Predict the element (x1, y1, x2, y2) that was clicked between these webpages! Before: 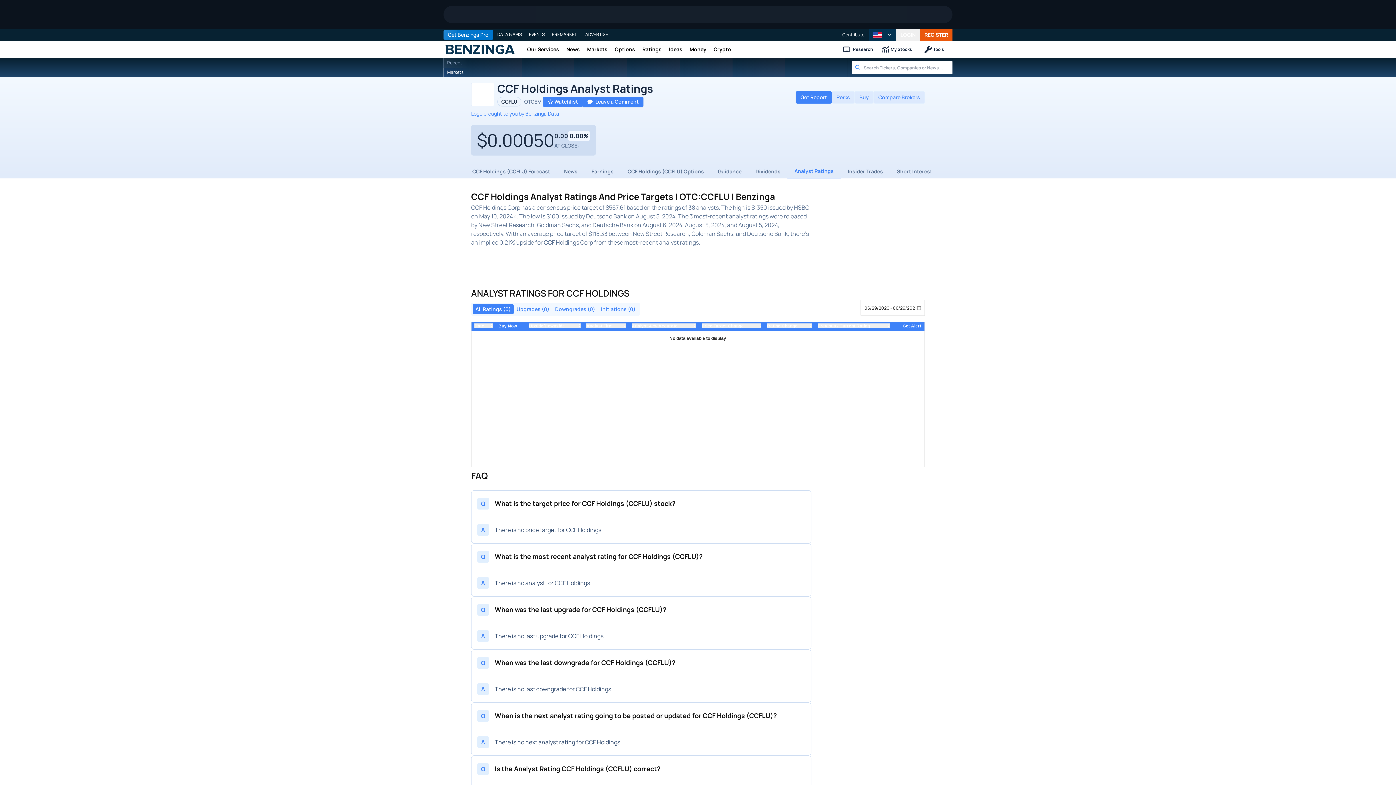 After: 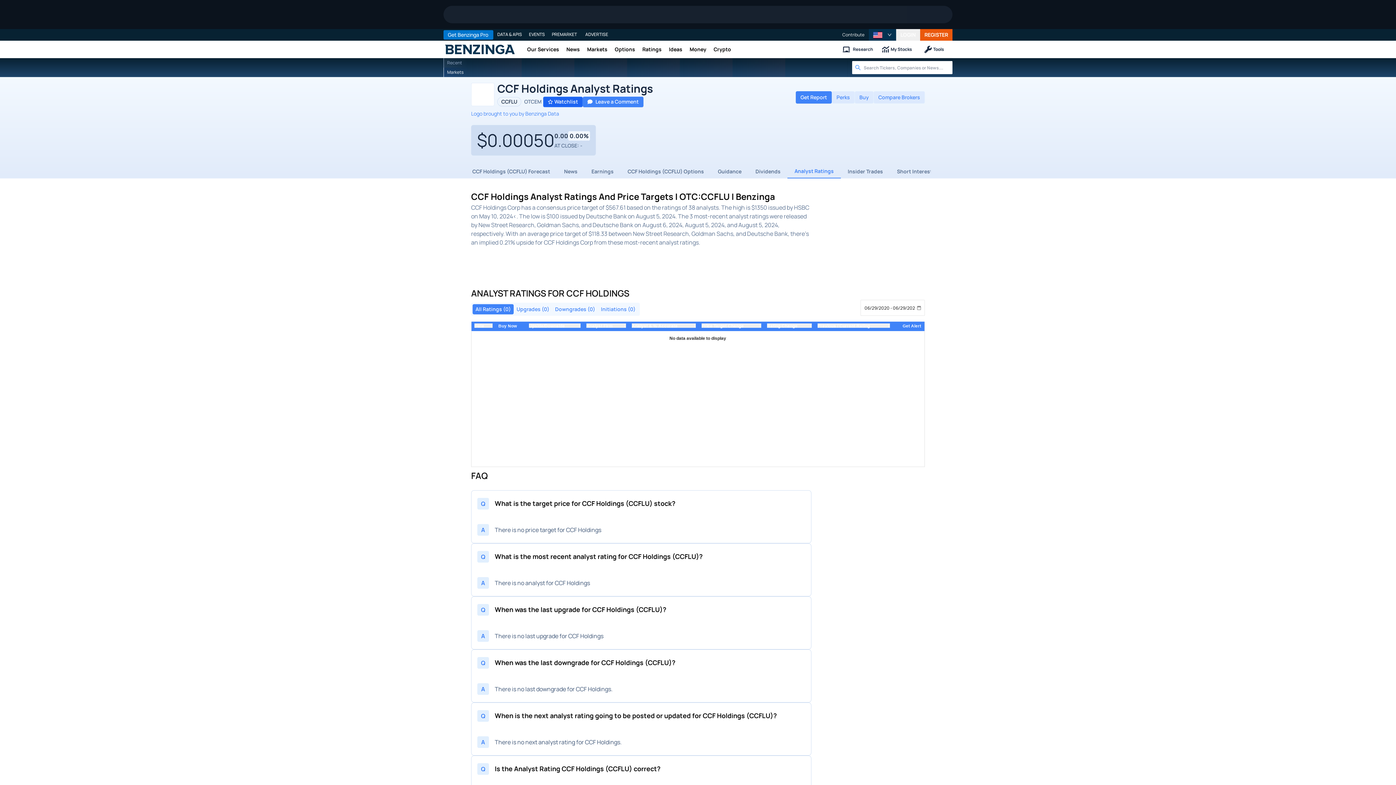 Action: label: Add to watchlist bbox: (543, 96, 582, 107)